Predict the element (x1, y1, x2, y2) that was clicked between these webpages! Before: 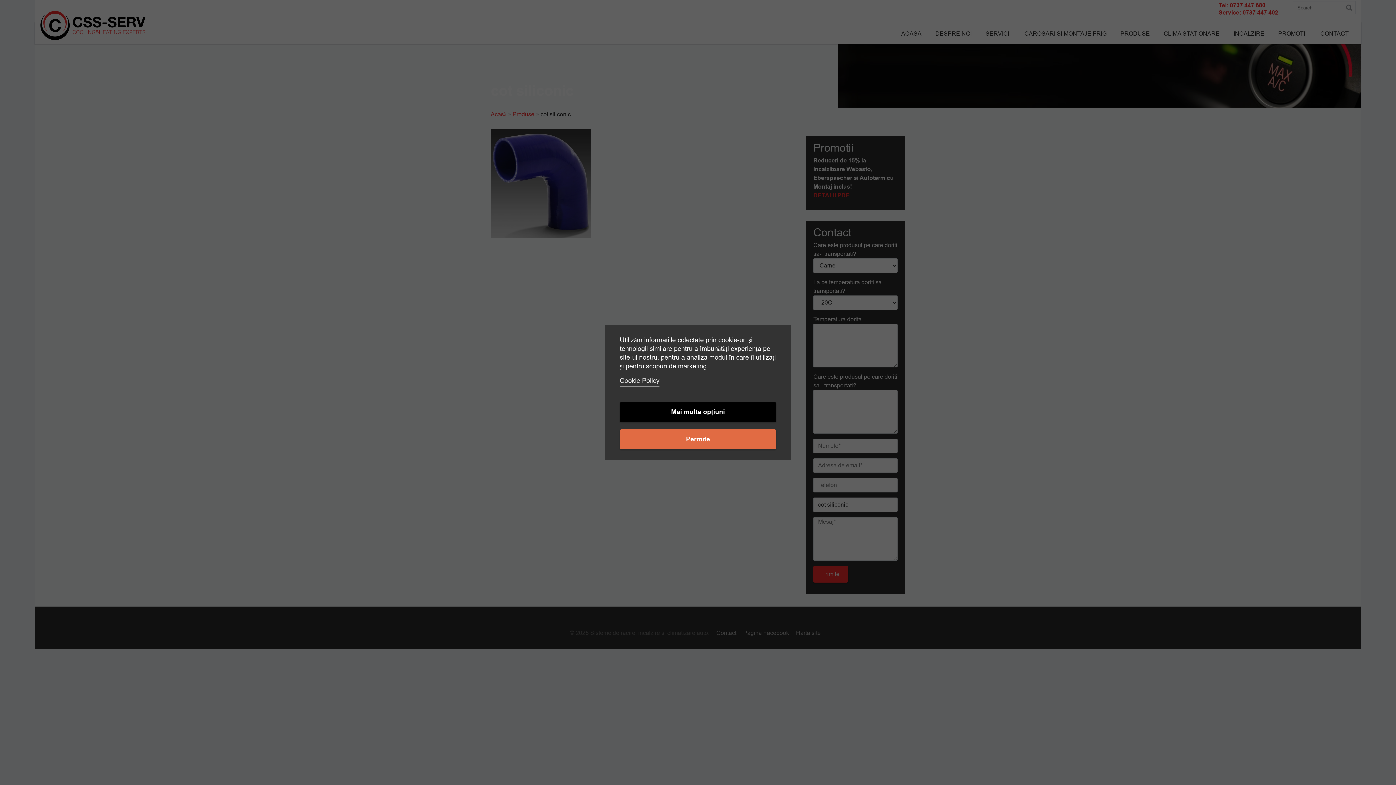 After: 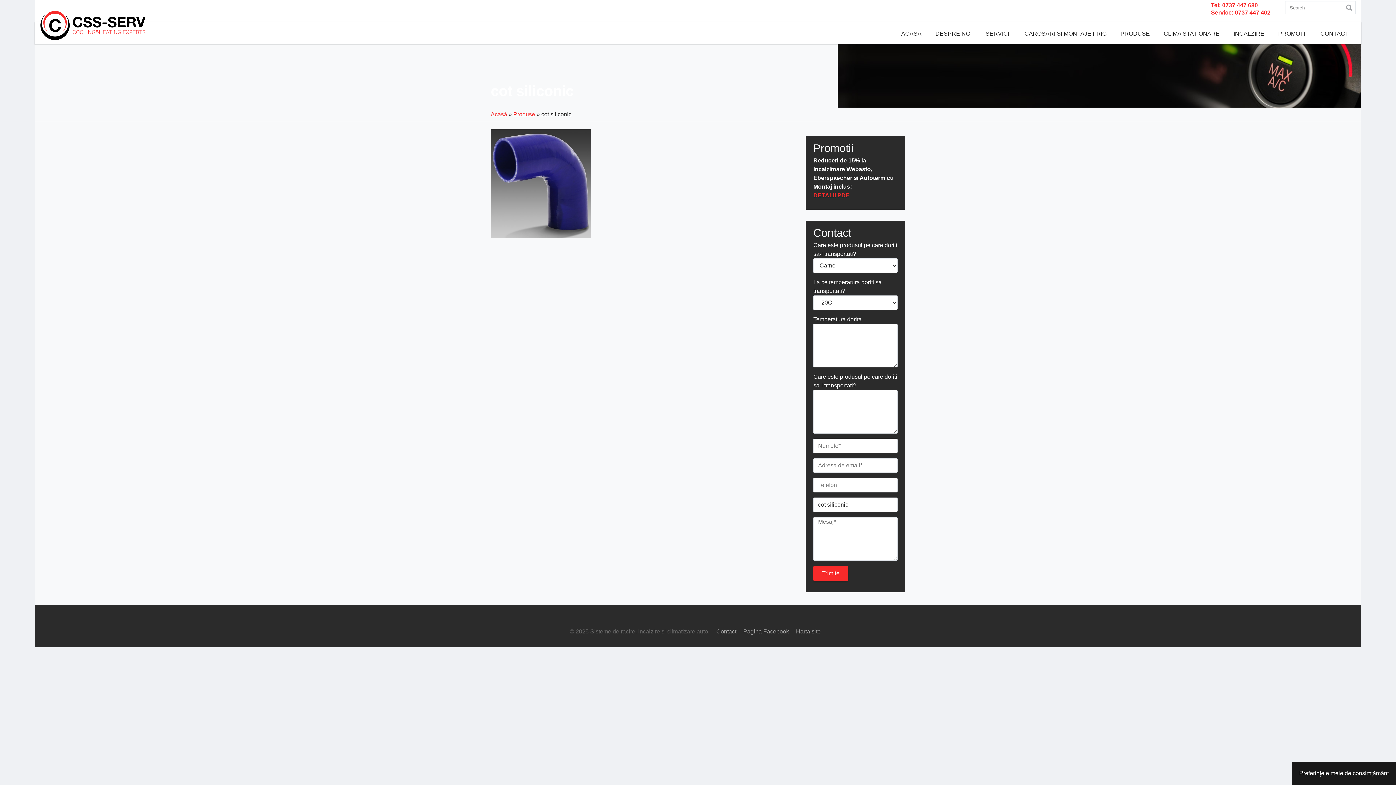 Action: bbox: (620, 429, 776, 449) label: Permite